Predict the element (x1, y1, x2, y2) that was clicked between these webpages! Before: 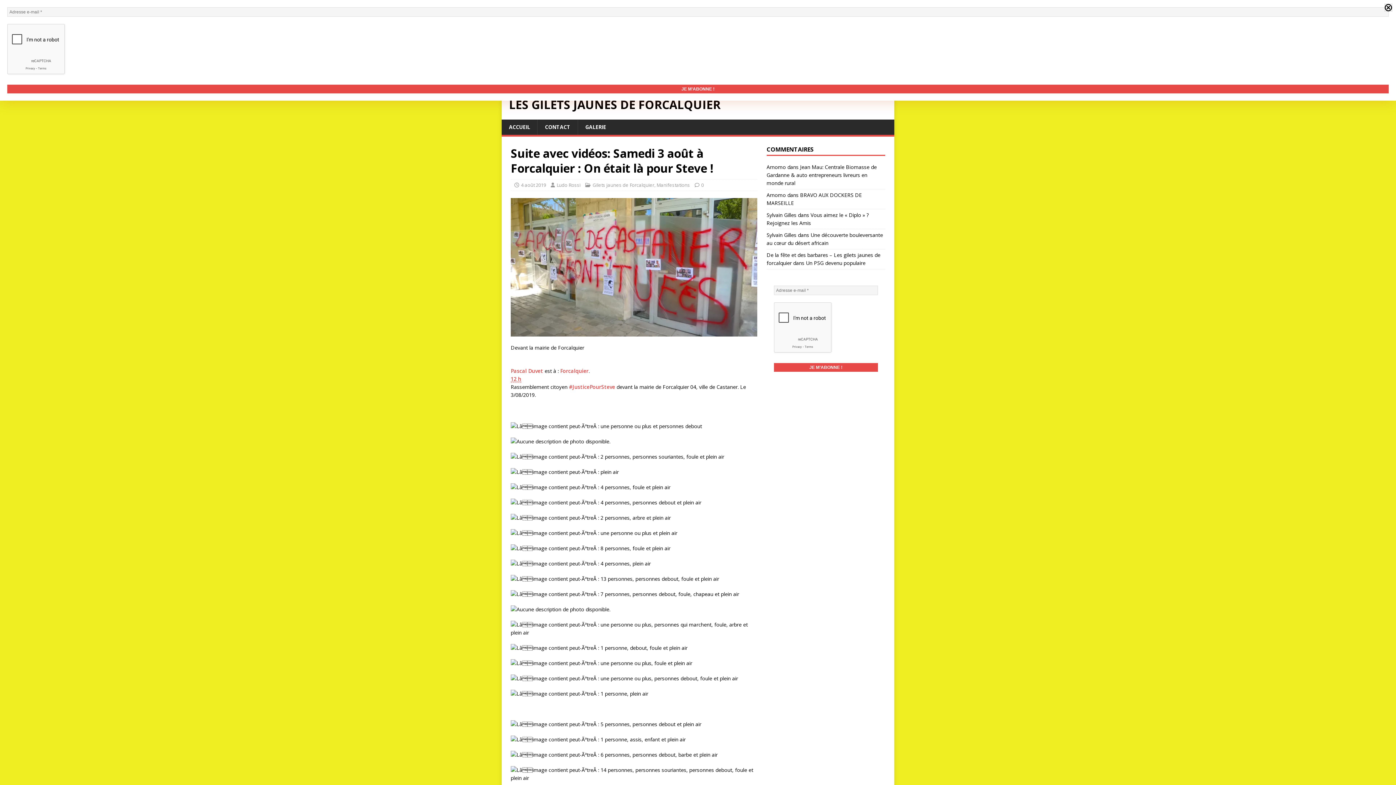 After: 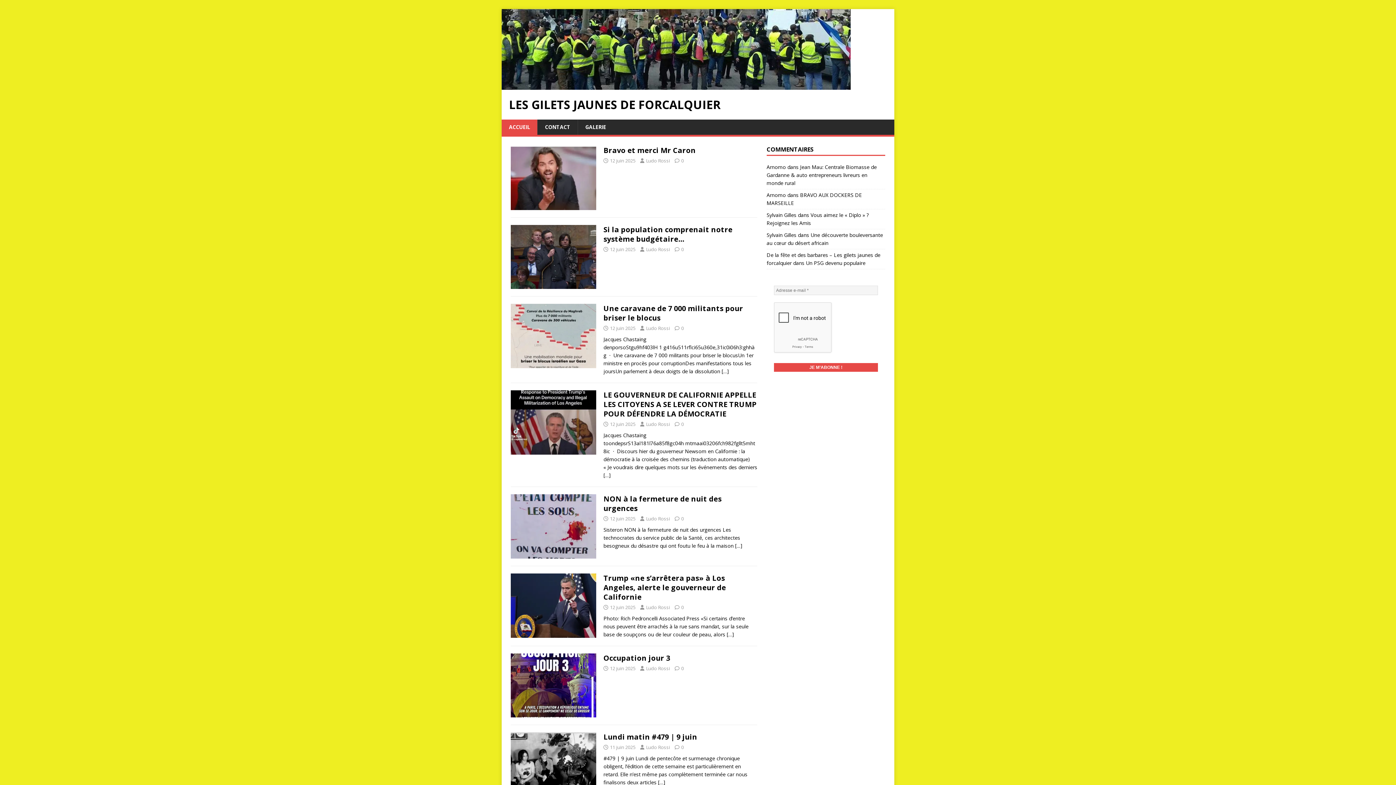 Action: label: LES GILETS JAUNES DE FORCALQUIER bbox: (509, 98, 887, 110)